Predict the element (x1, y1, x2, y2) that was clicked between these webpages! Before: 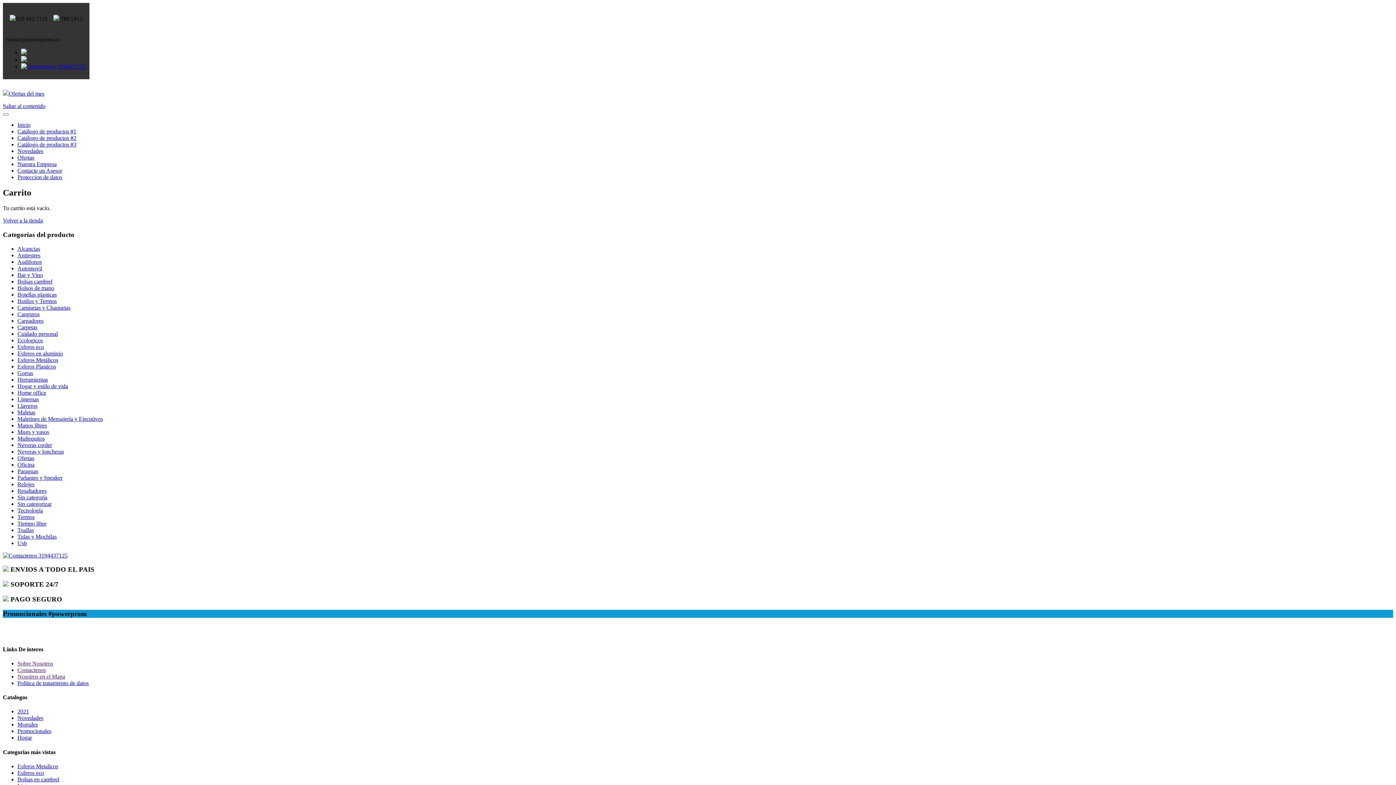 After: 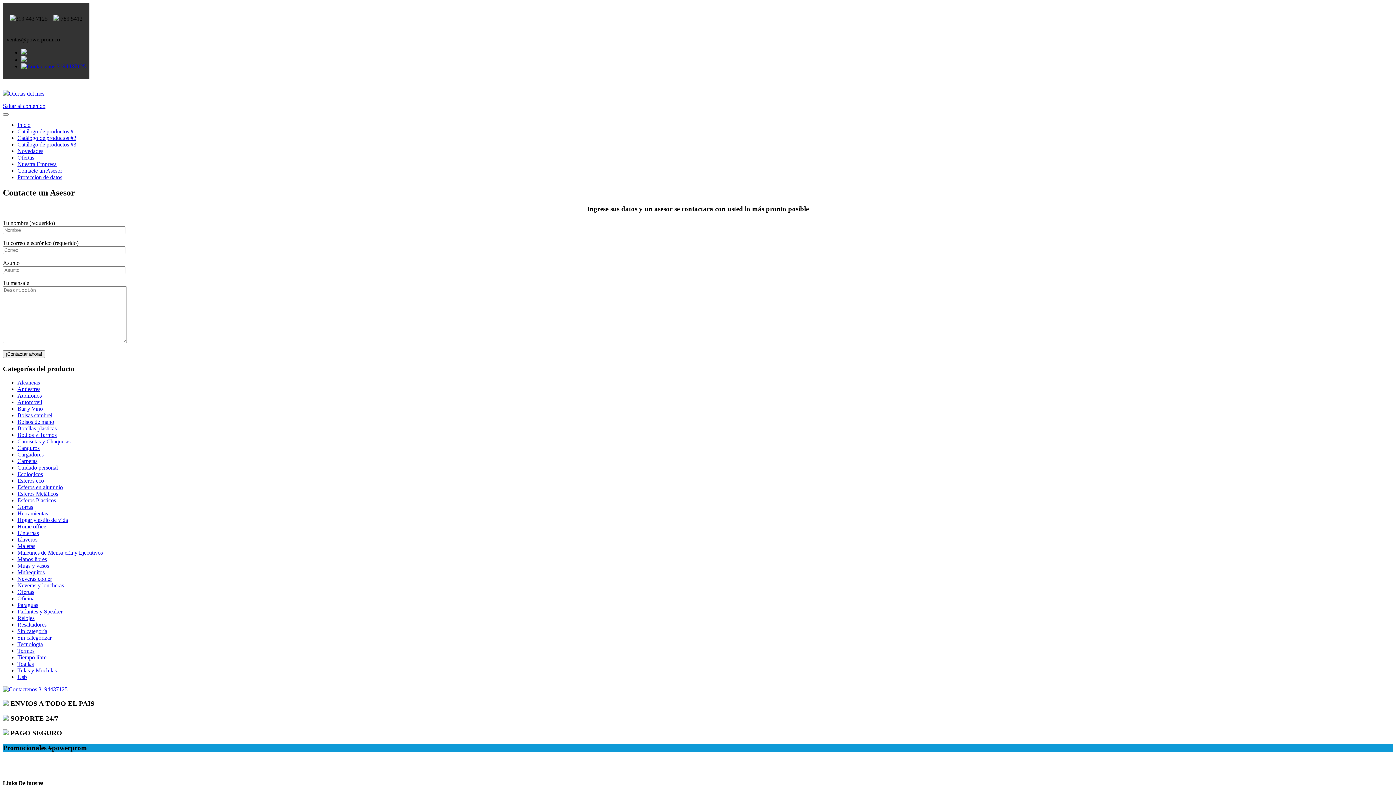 Action: bbox: (17, 167, 62, 173) label: Contacte un Asesor